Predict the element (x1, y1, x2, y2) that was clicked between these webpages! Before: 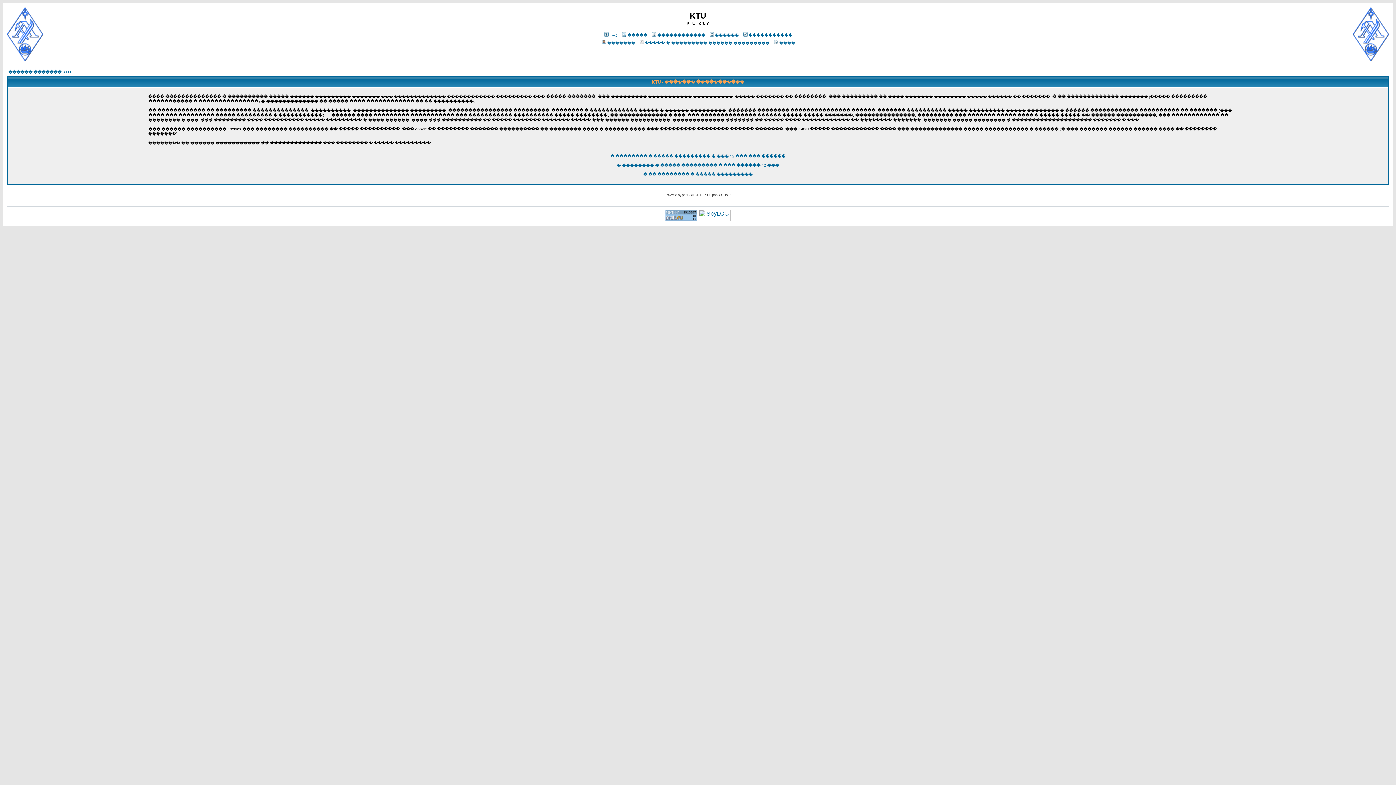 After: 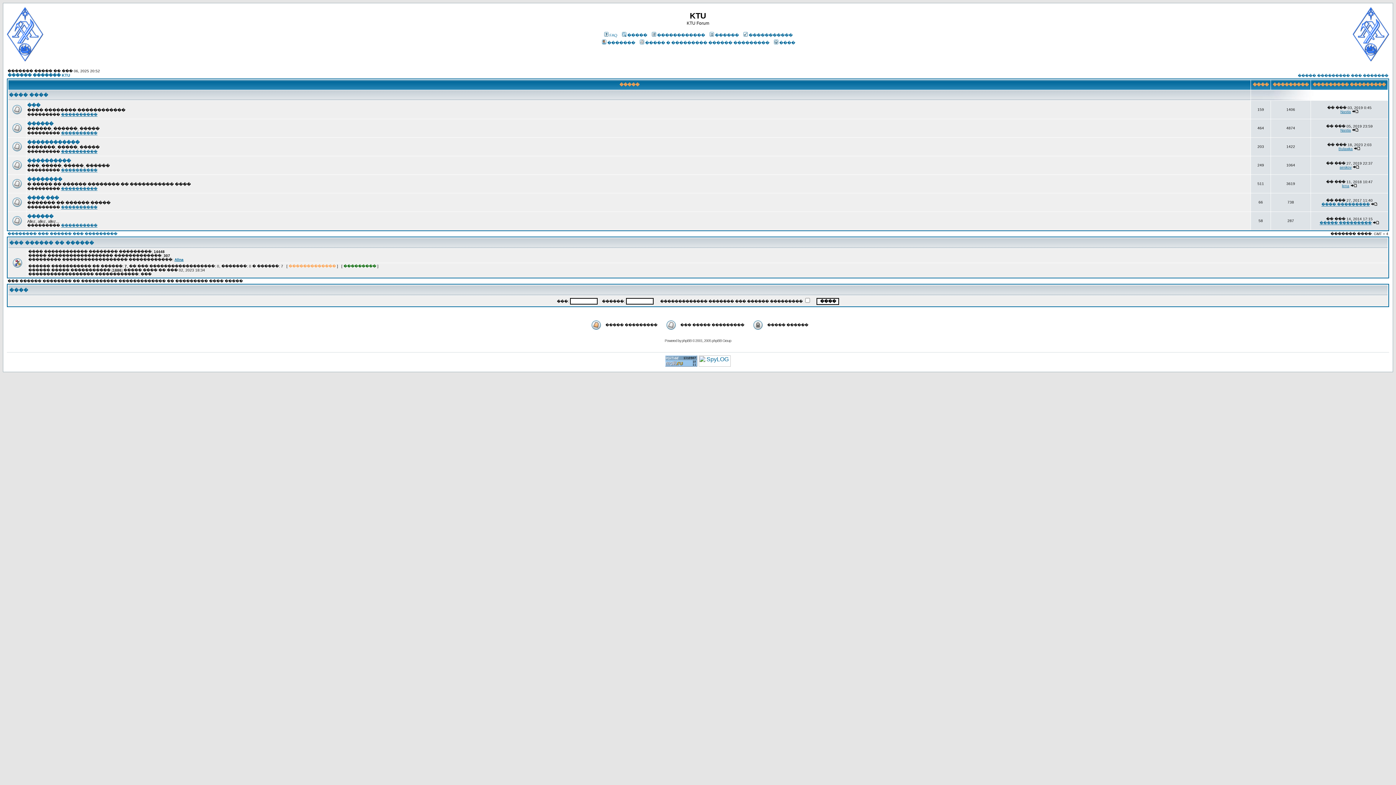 Action: bbox: (8, 69, 70, 74) label: ������ ������� KTU